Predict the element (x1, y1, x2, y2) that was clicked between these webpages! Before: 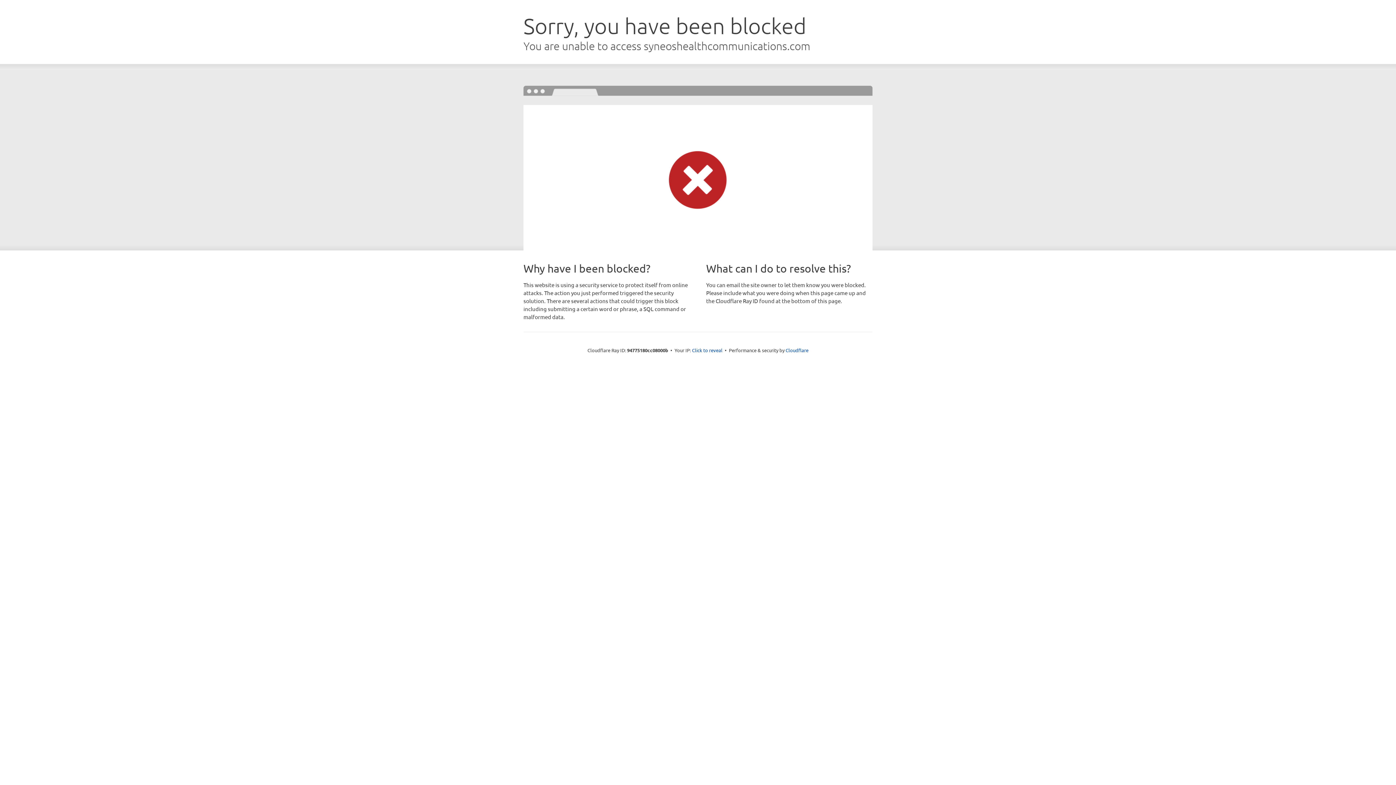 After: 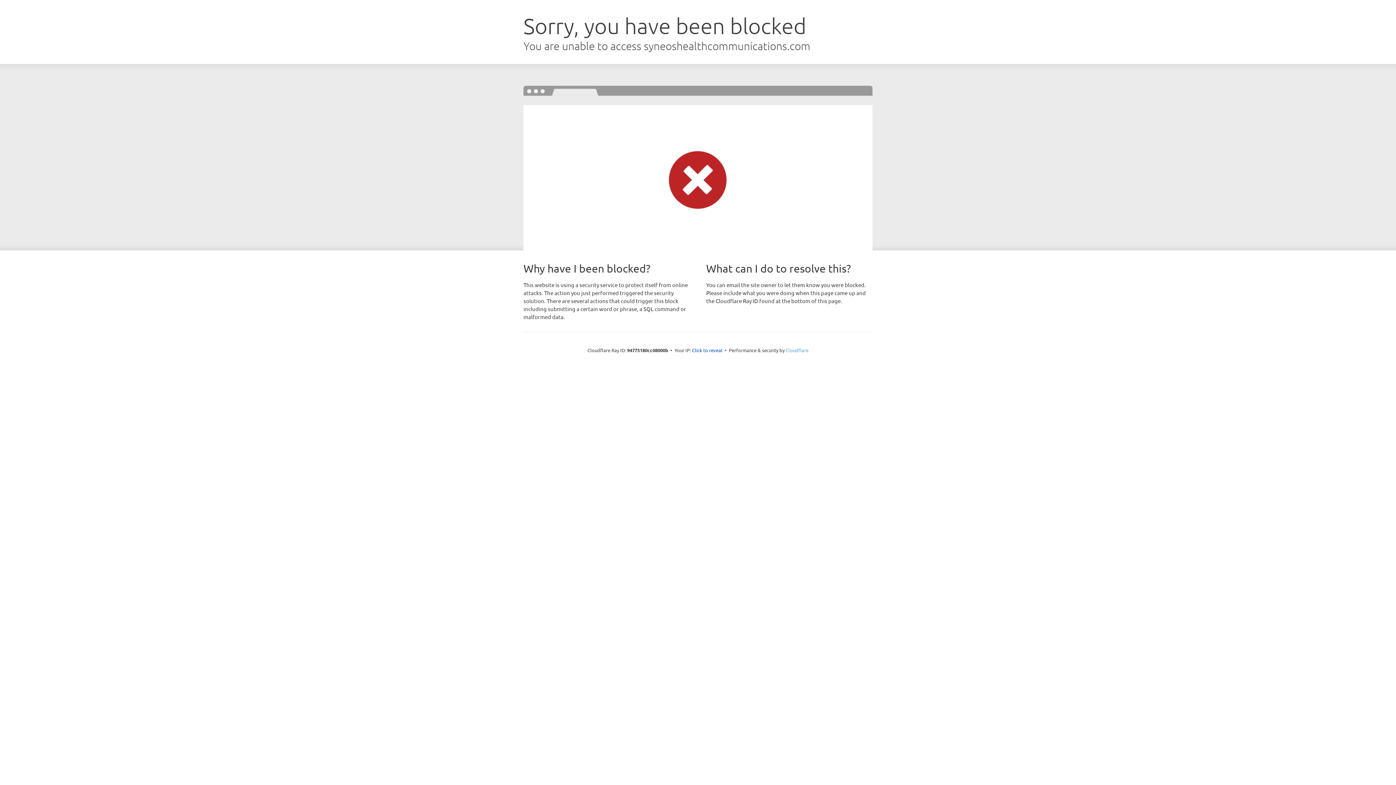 Action: label: Cloudflare bbox: (785, 347, 808, 353)